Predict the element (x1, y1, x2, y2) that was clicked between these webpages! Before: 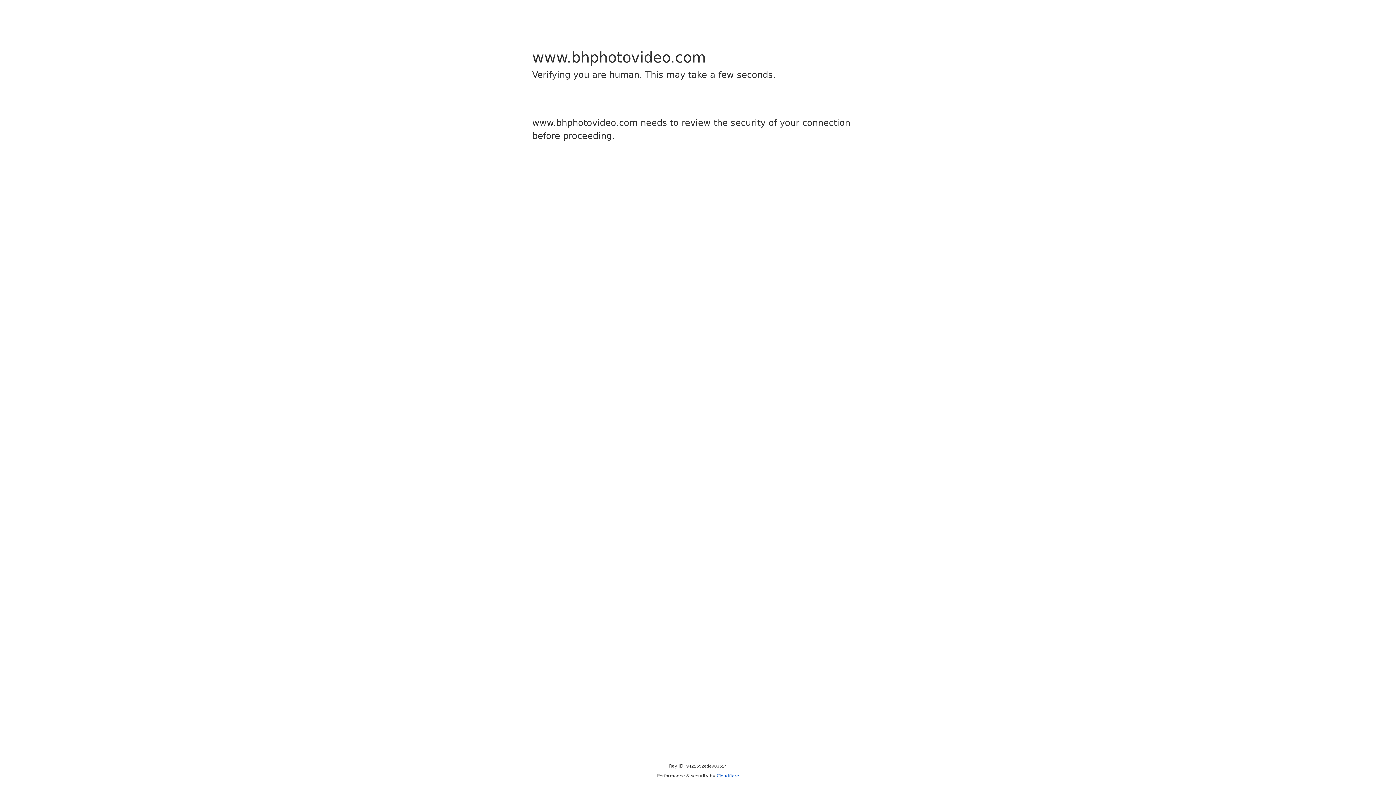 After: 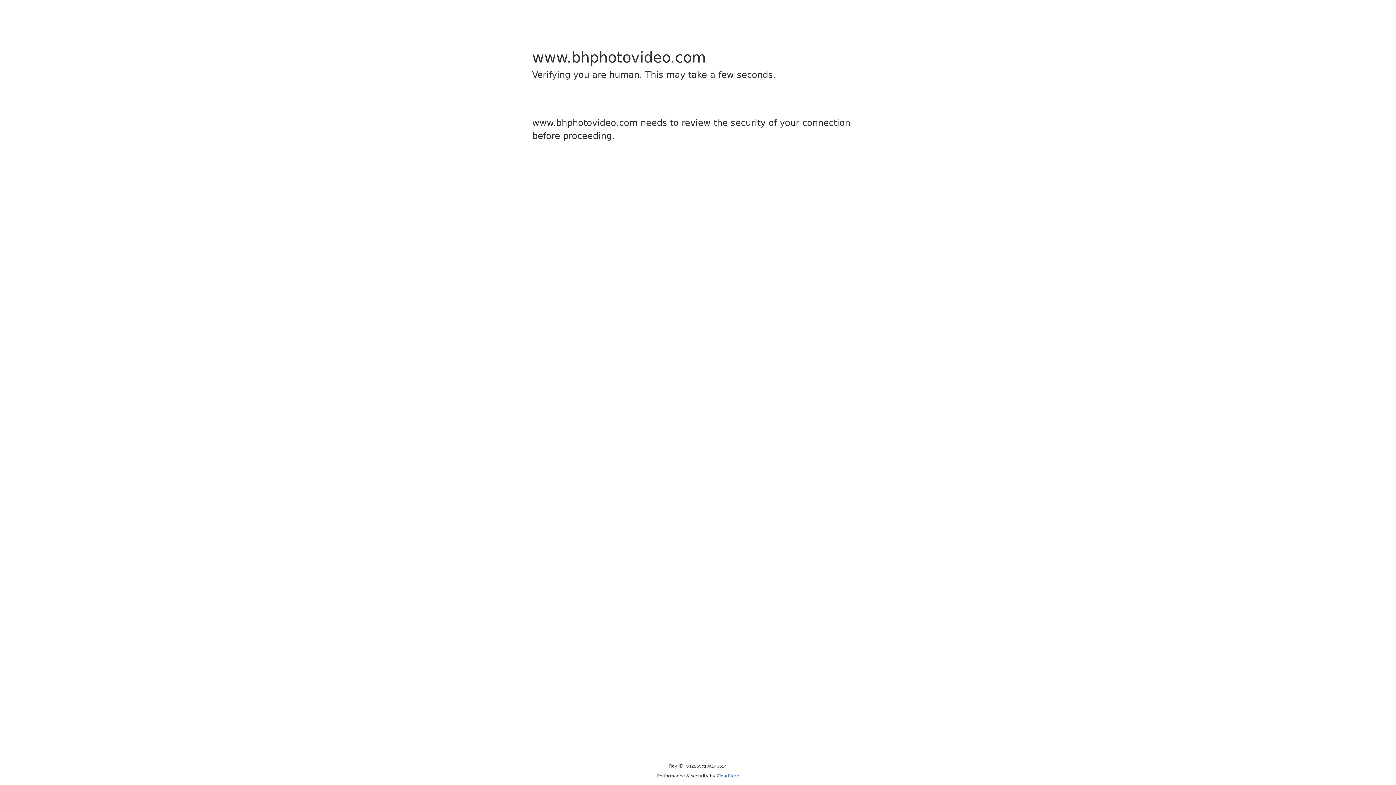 Action: label: Cloudflare bbox: (716, 773, 739, 778)